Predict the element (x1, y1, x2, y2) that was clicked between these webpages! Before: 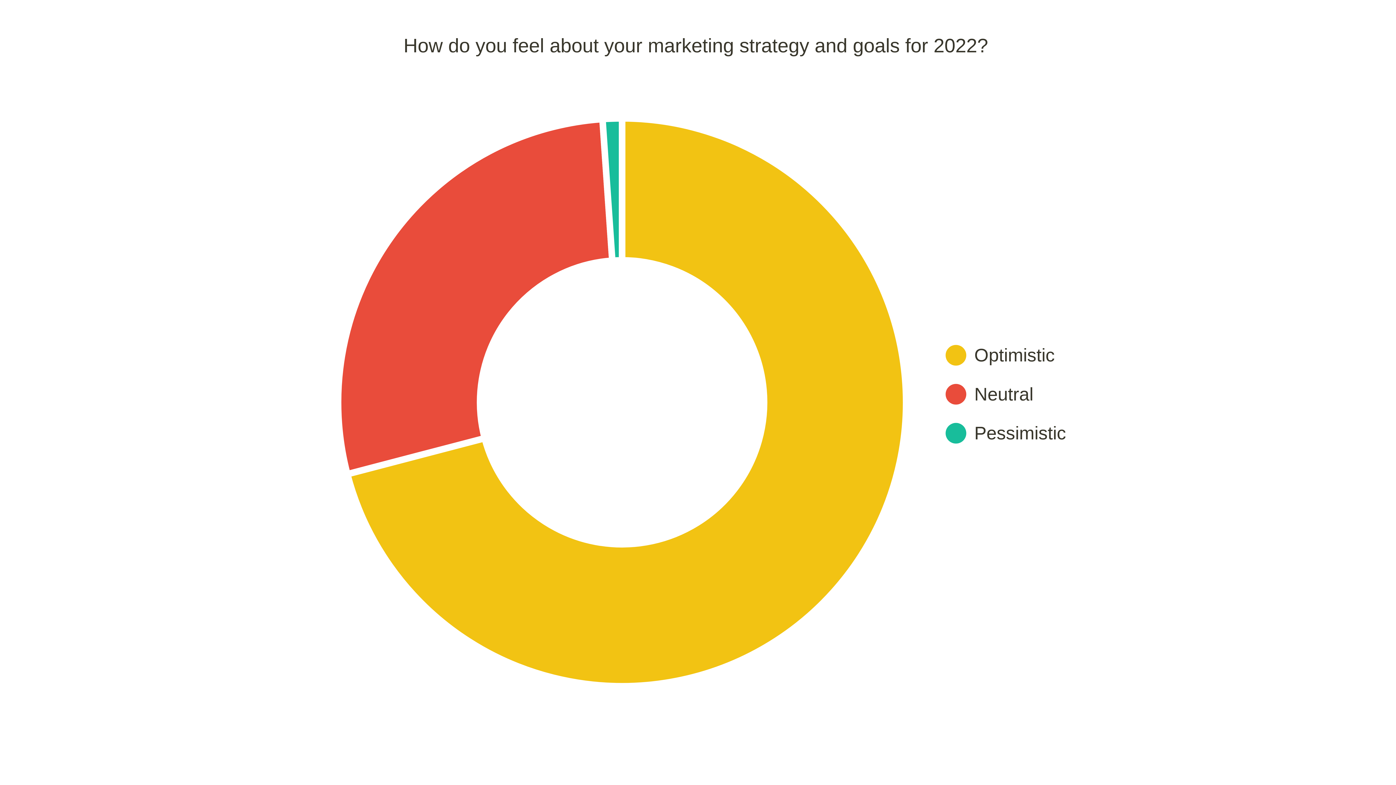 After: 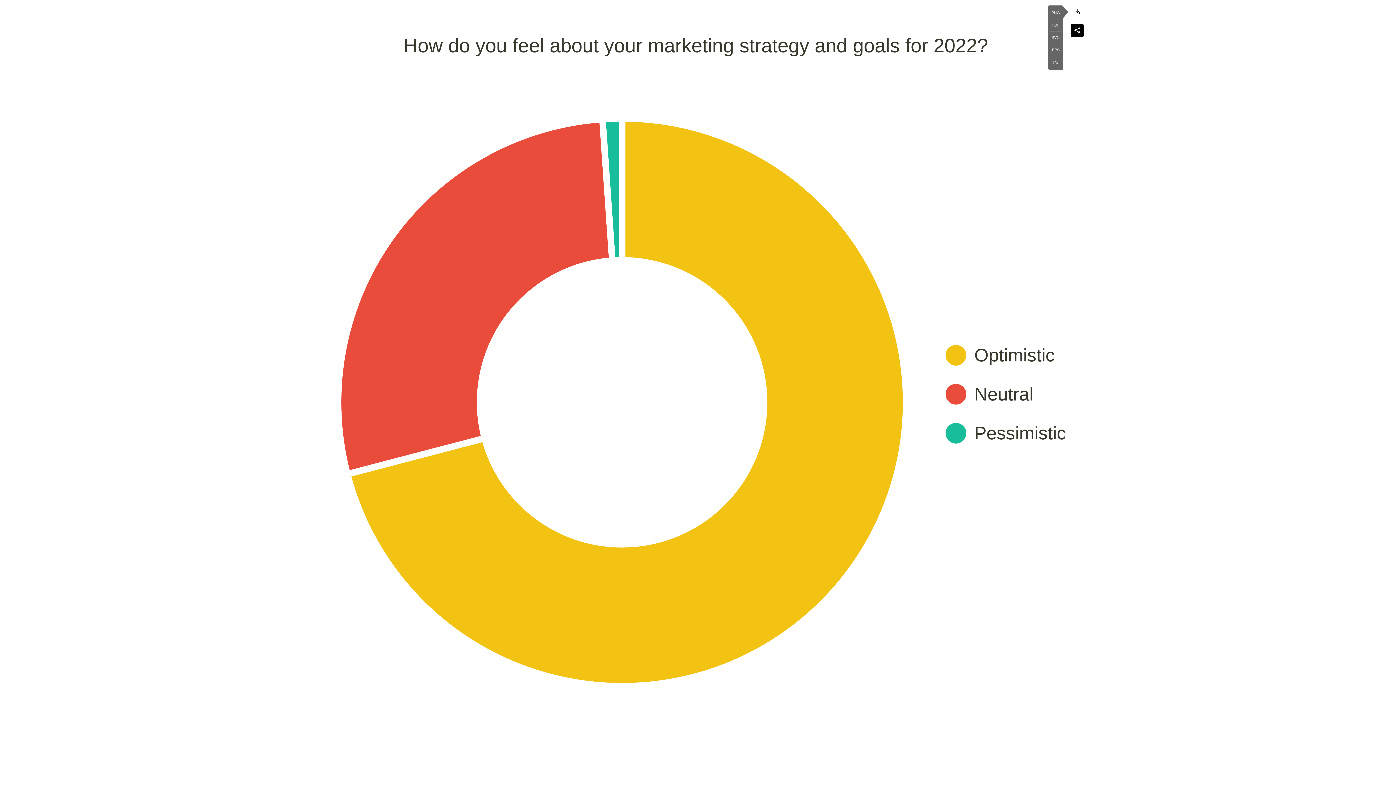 Action: bbox: (1070, 5, 1084, 18)